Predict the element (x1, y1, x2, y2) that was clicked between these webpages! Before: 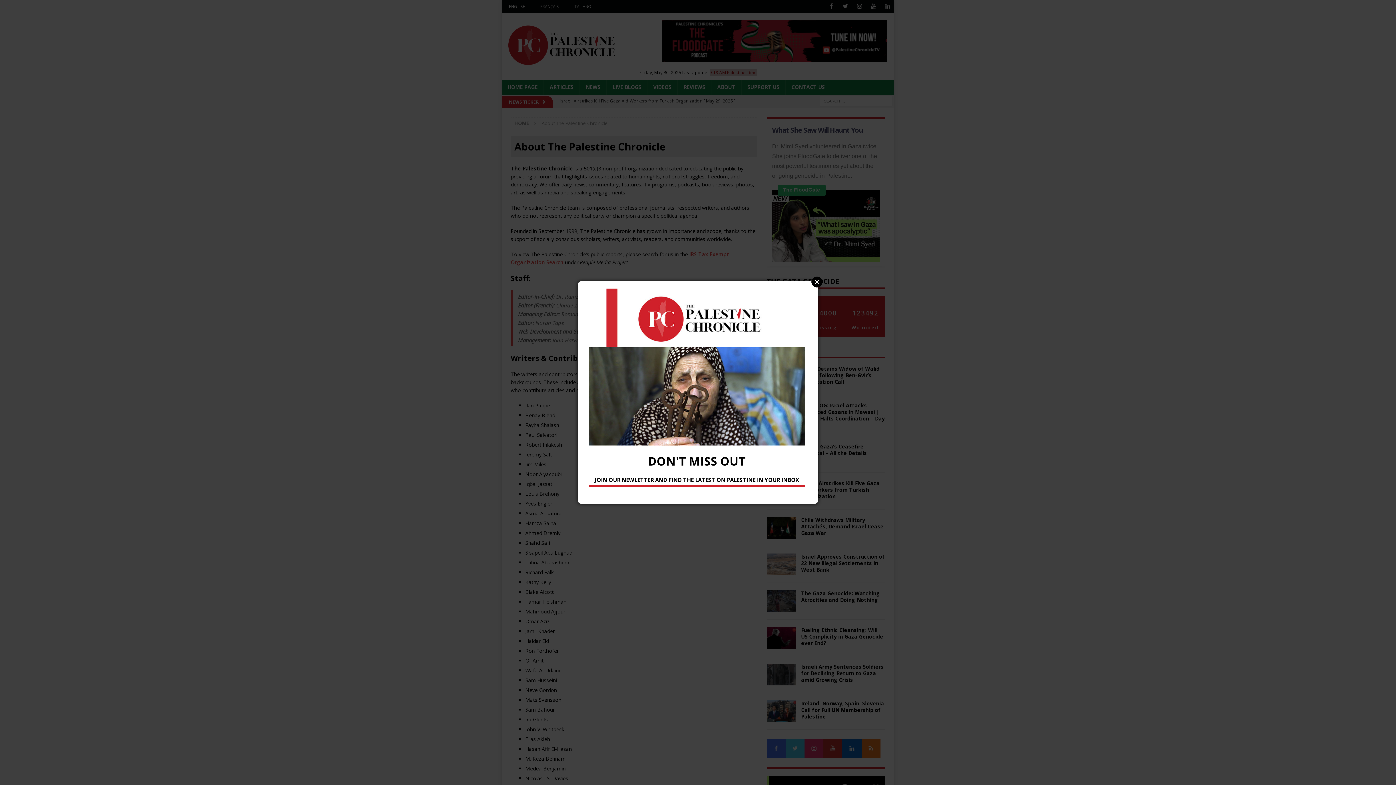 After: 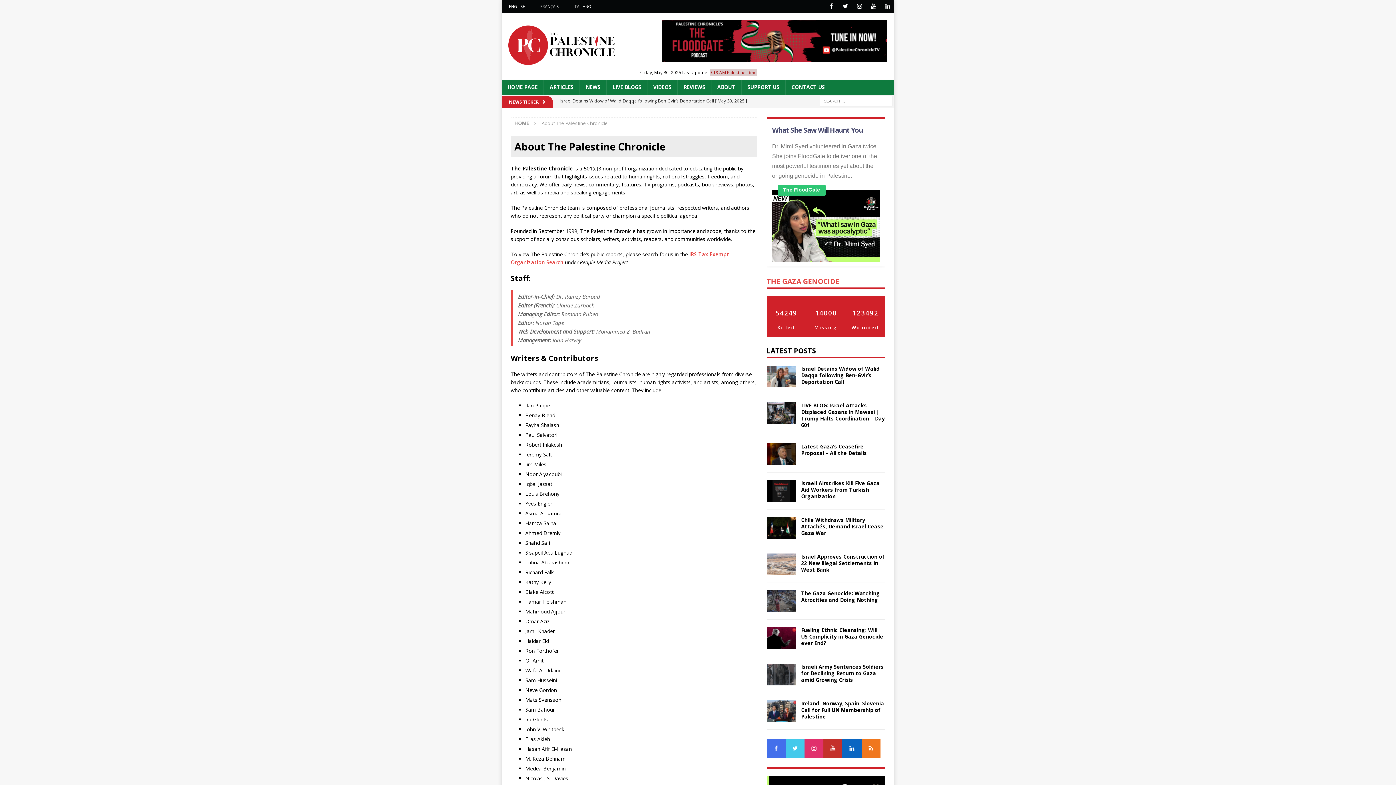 Action: bbox: (811, 276, 822, 287) label: Close